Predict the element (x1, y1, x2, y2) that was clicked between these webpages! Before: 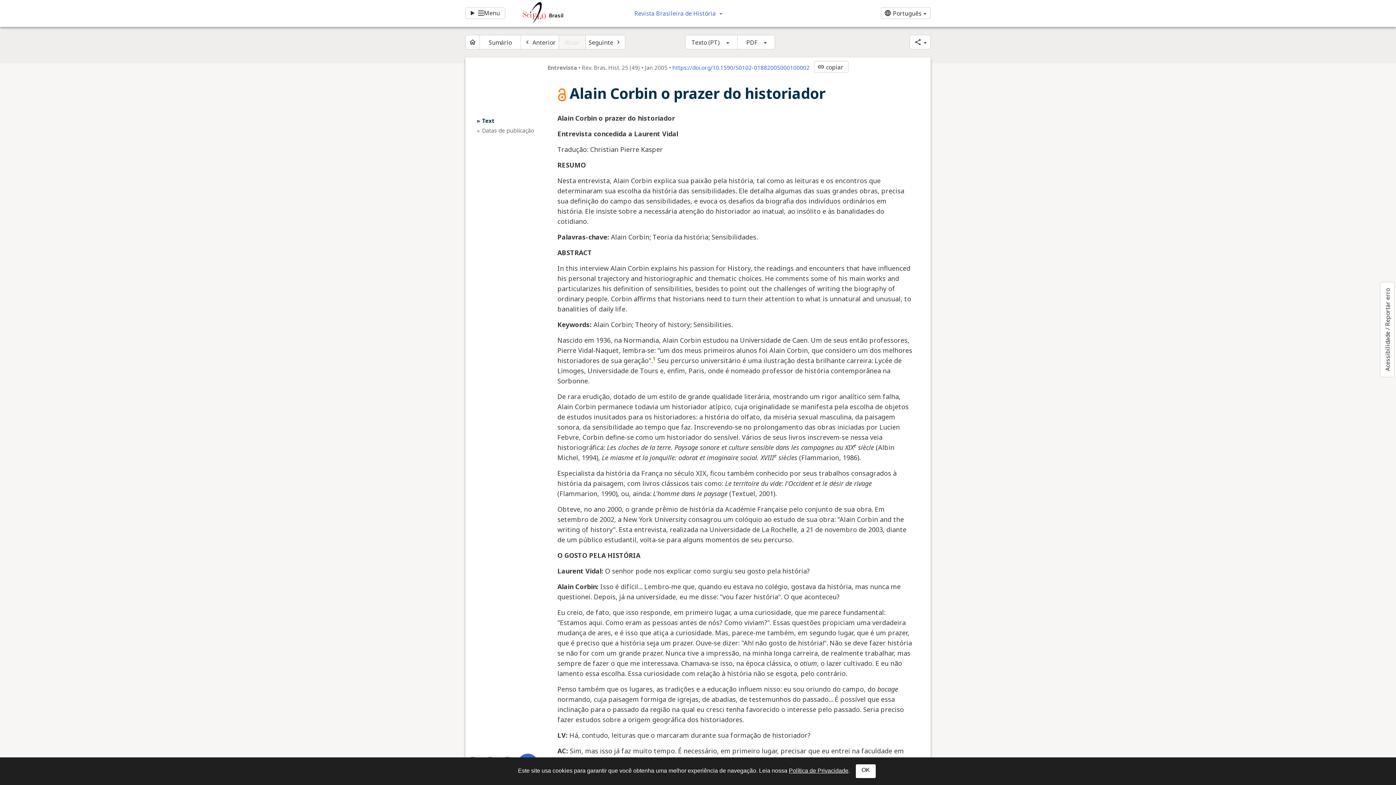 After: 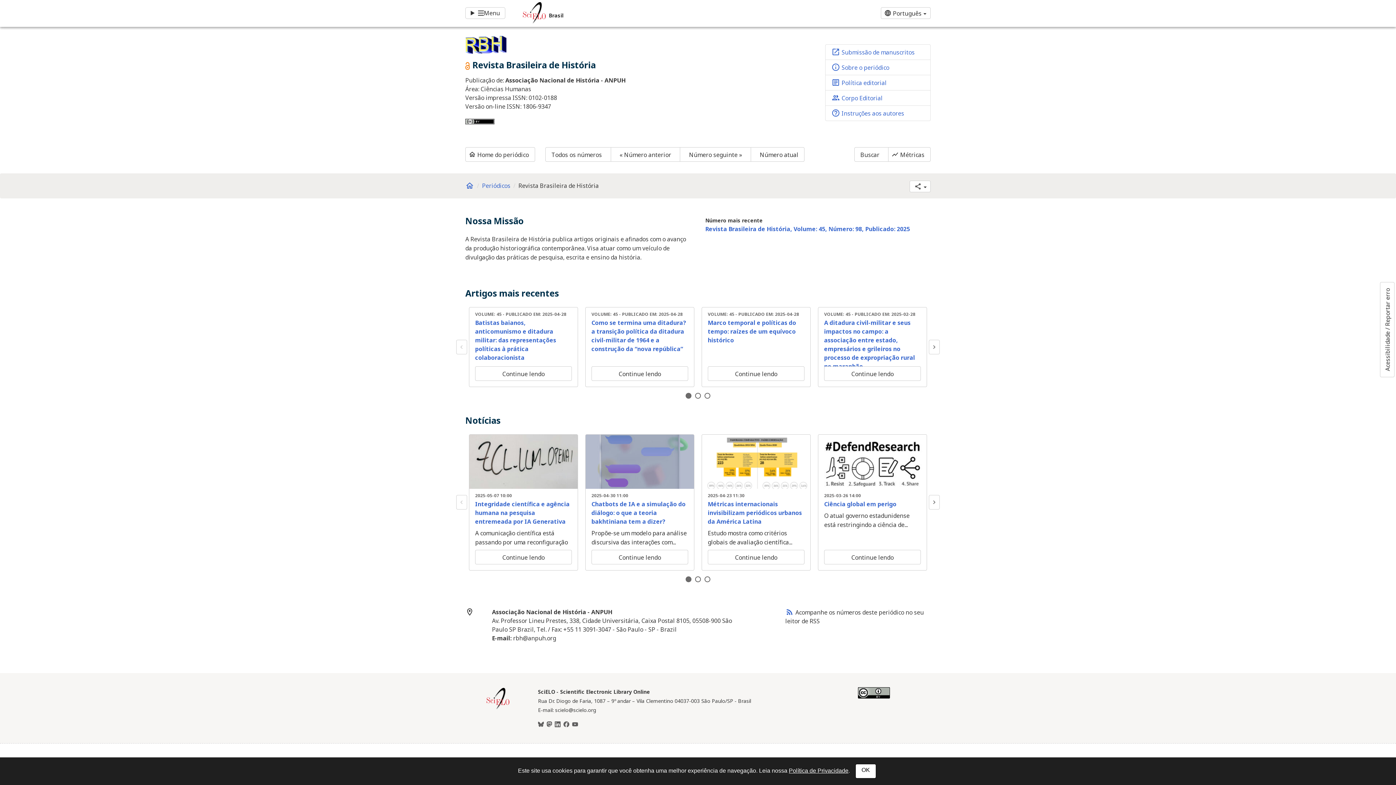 Action: bbox: (465, 34, 480, 49) label: home